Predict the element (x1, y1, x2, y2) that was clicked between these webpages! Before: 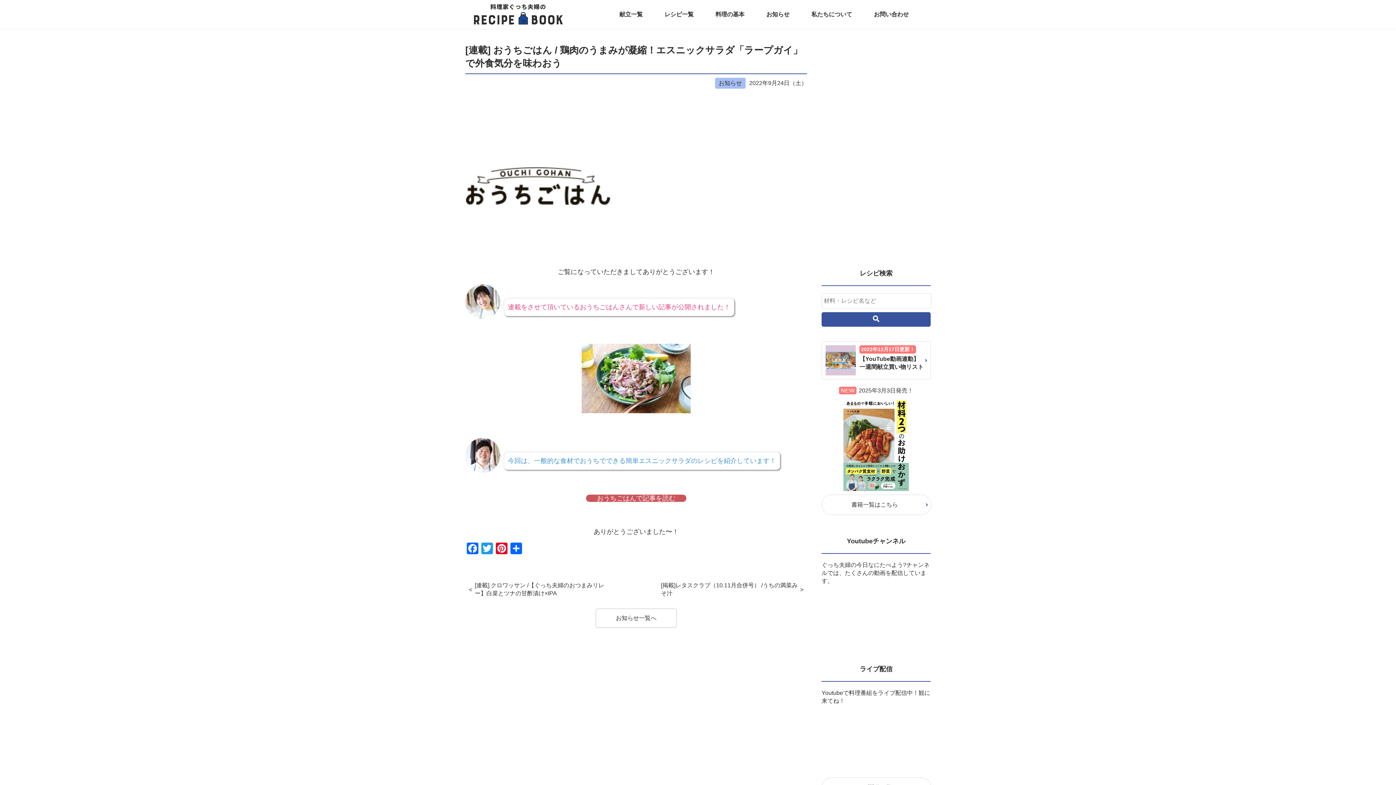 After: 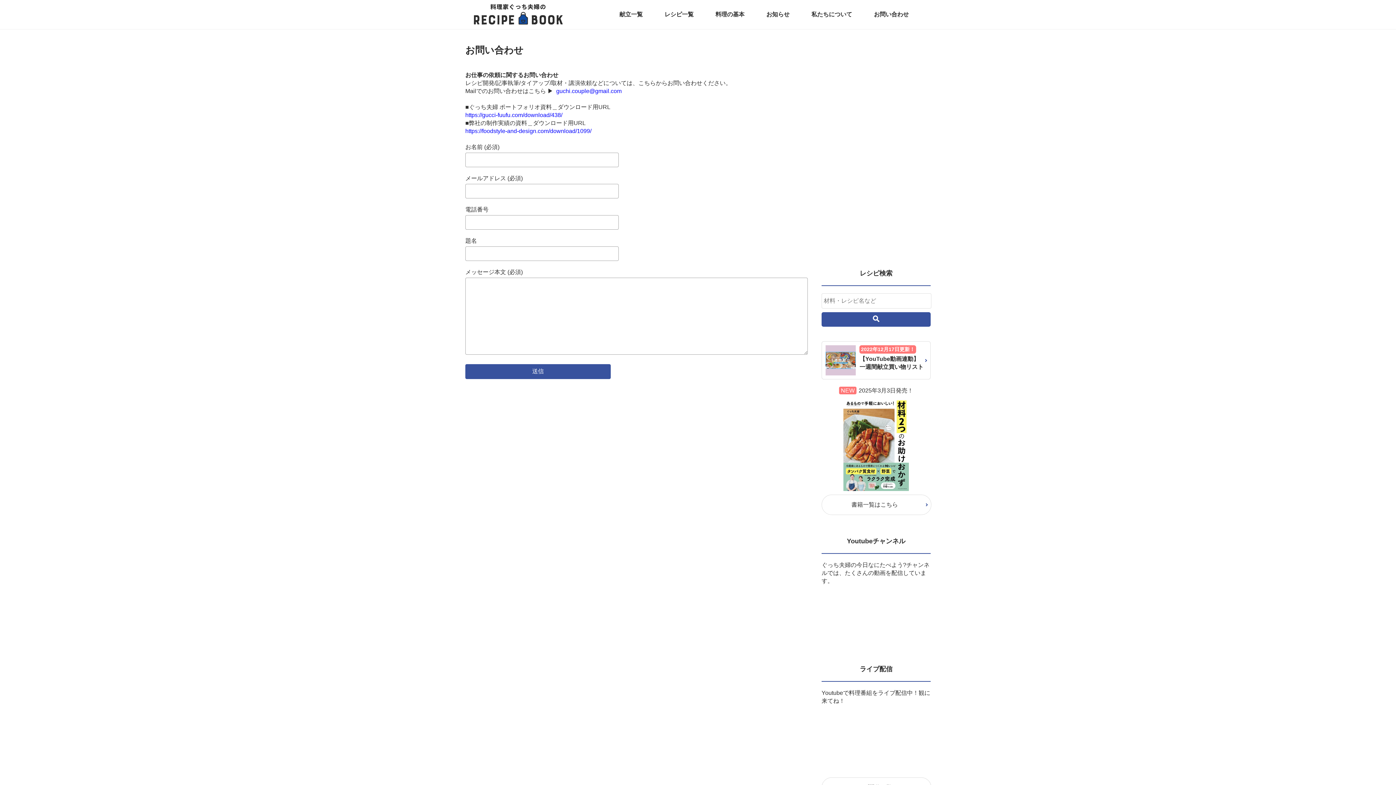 Action: bbox: (874, 10, 909, 18) label: お問い合わせ